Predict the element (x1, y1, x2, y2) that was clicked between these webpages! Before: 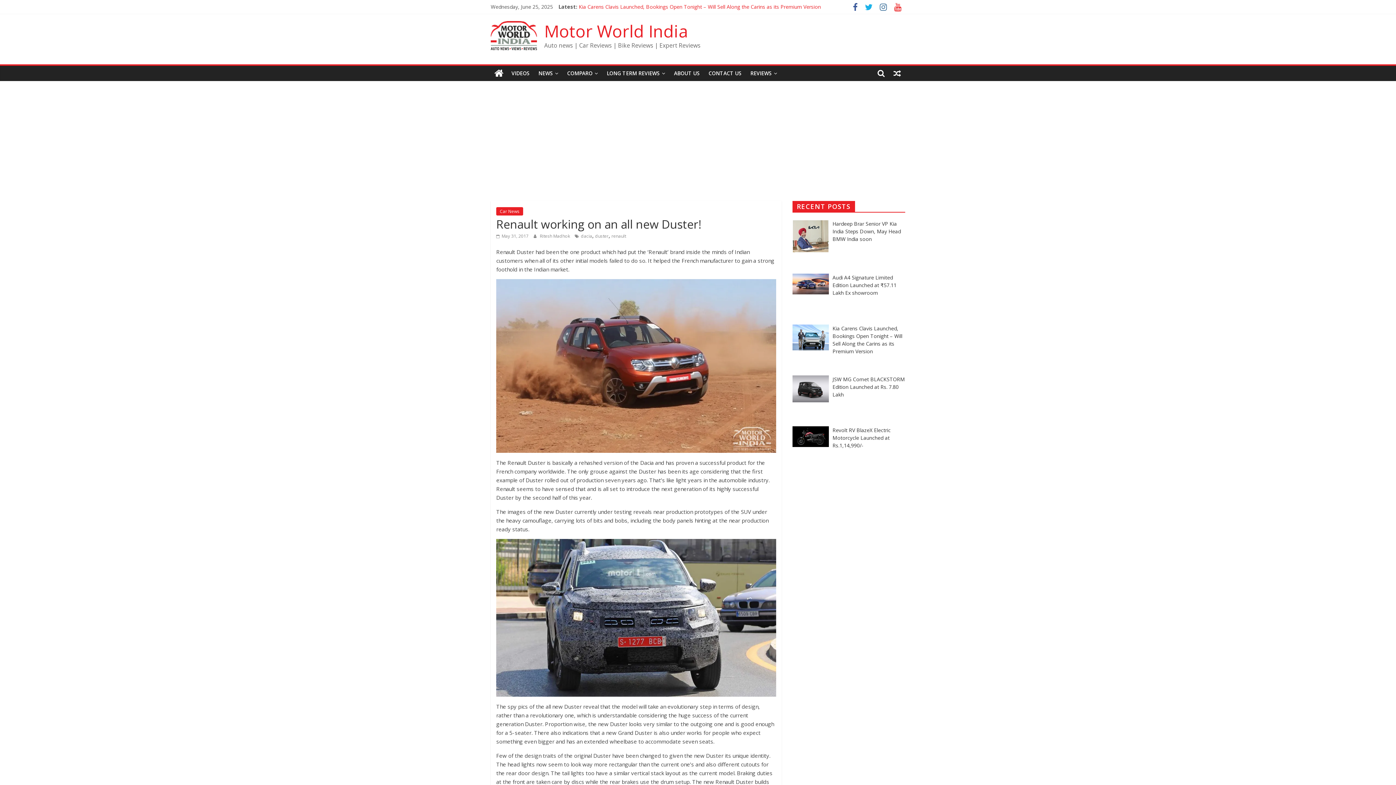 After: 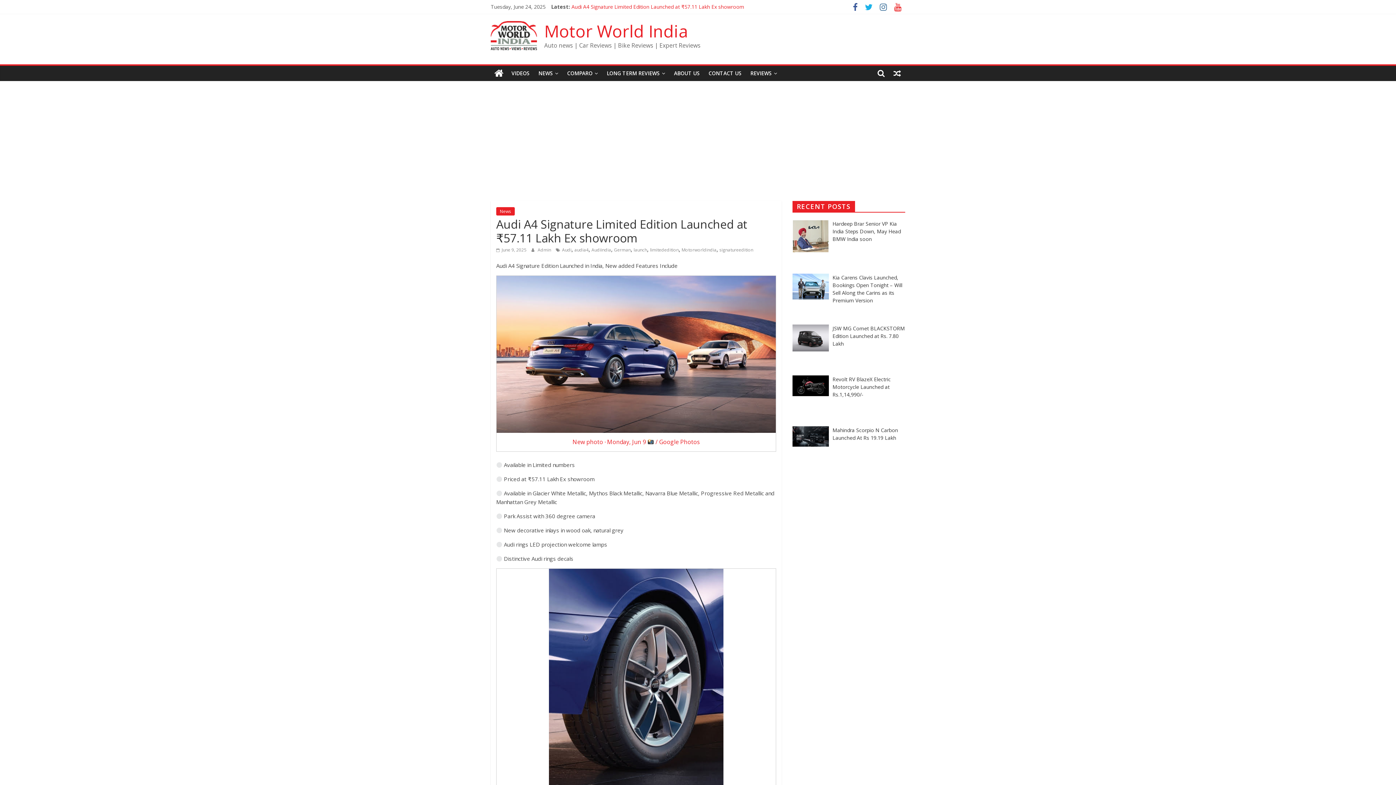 Action: bbox: (792, 273, 829, 300)